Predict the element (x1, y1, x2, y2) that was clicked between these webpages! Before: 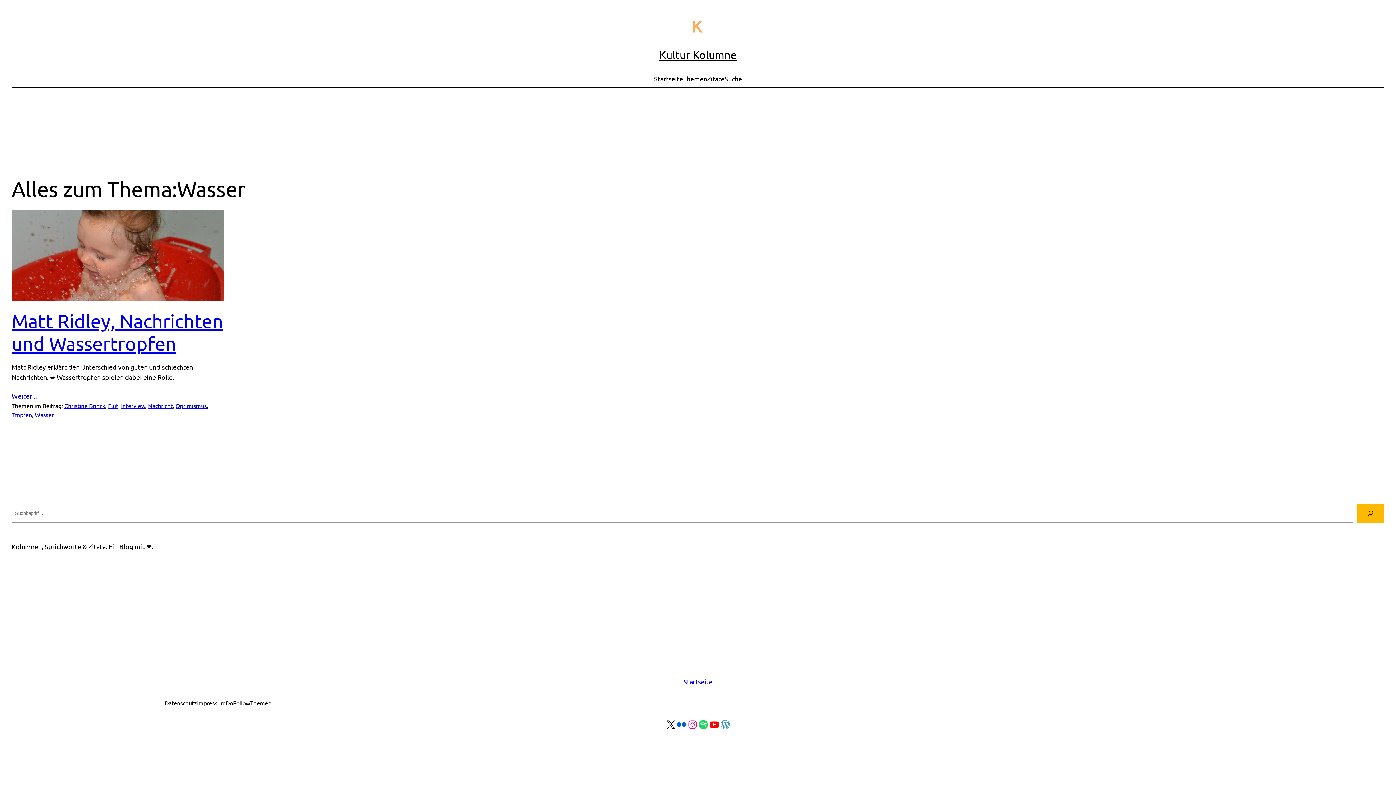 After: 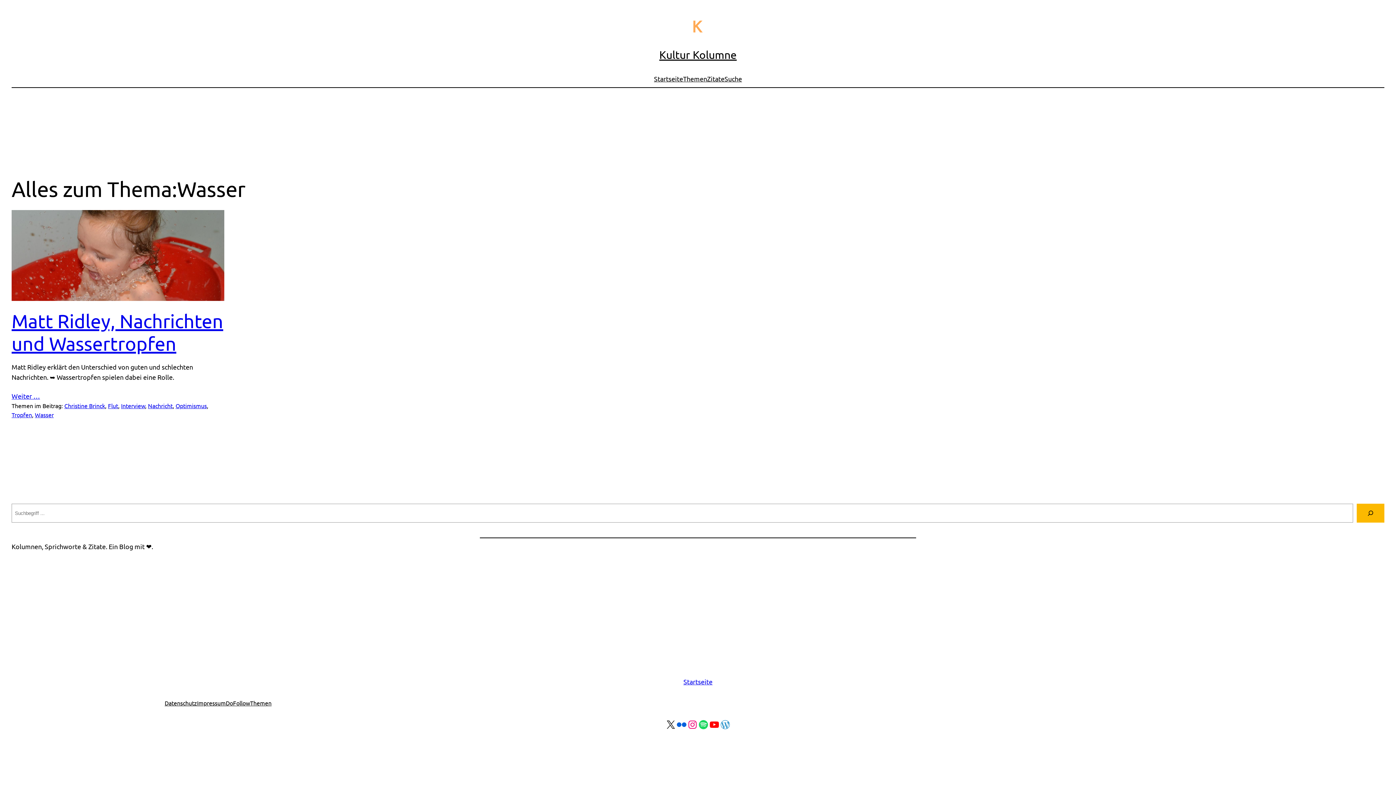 Action: bbox: (34, 411, 53, 418) label: Wasser